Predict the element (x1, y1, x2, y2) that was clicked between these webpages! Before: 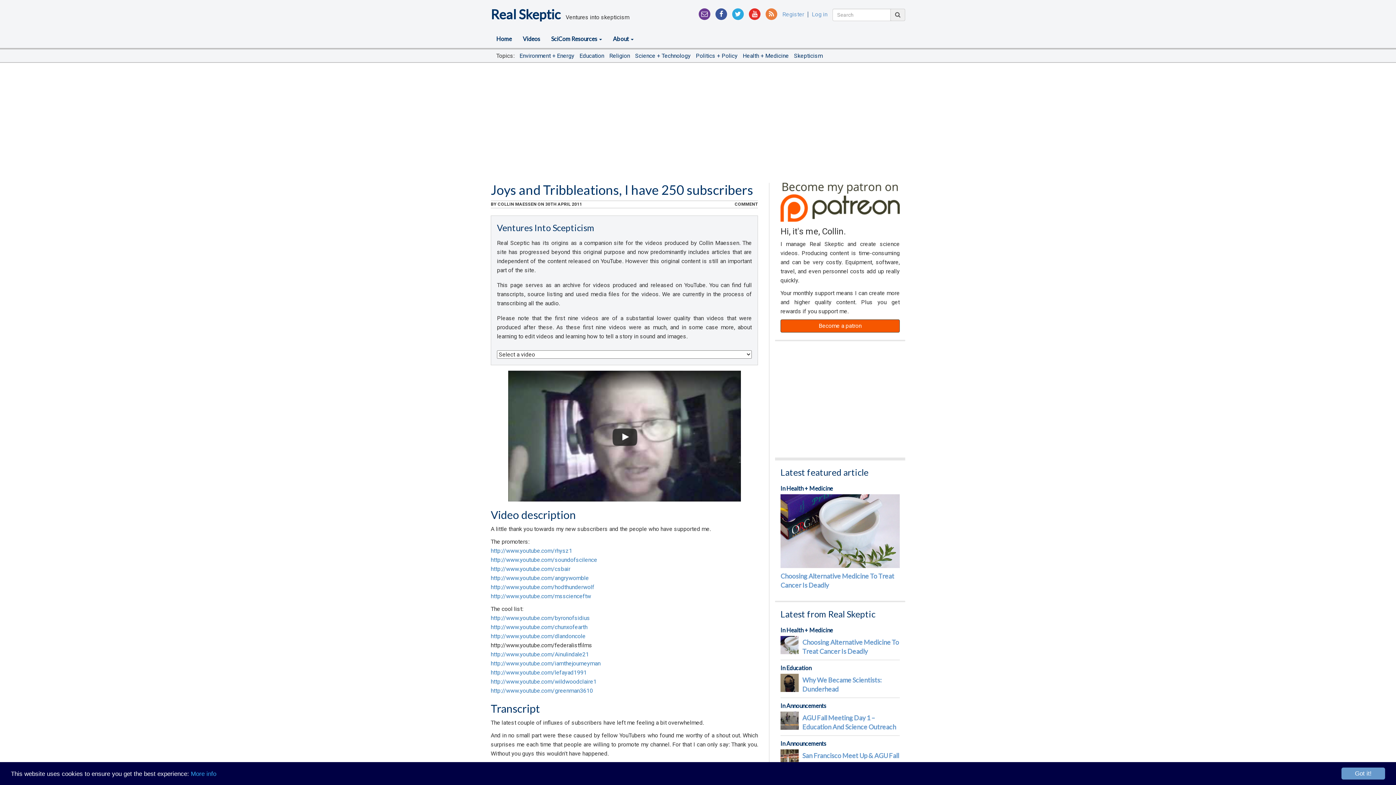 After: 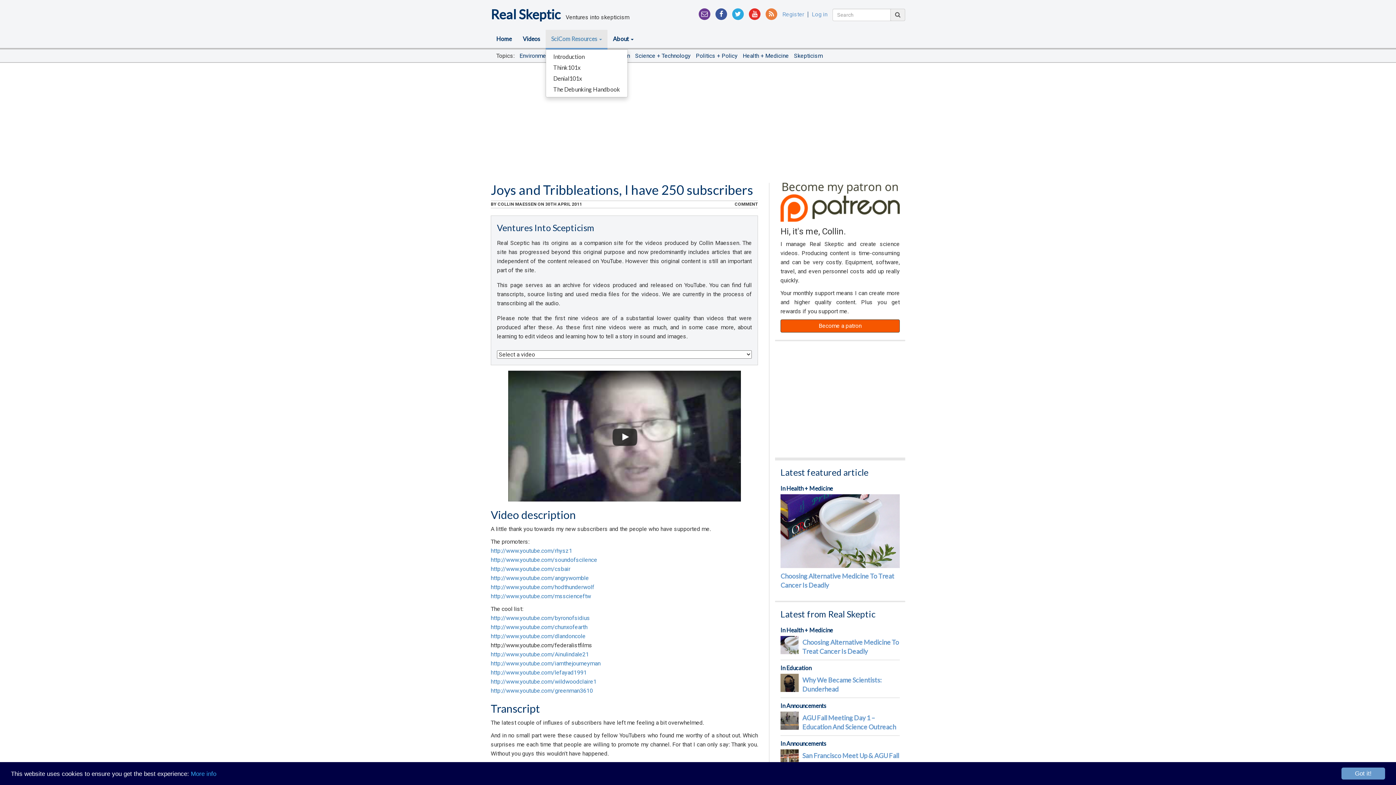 Action: label: SciCom Resources  bbox: (545, 29, 607, 48)